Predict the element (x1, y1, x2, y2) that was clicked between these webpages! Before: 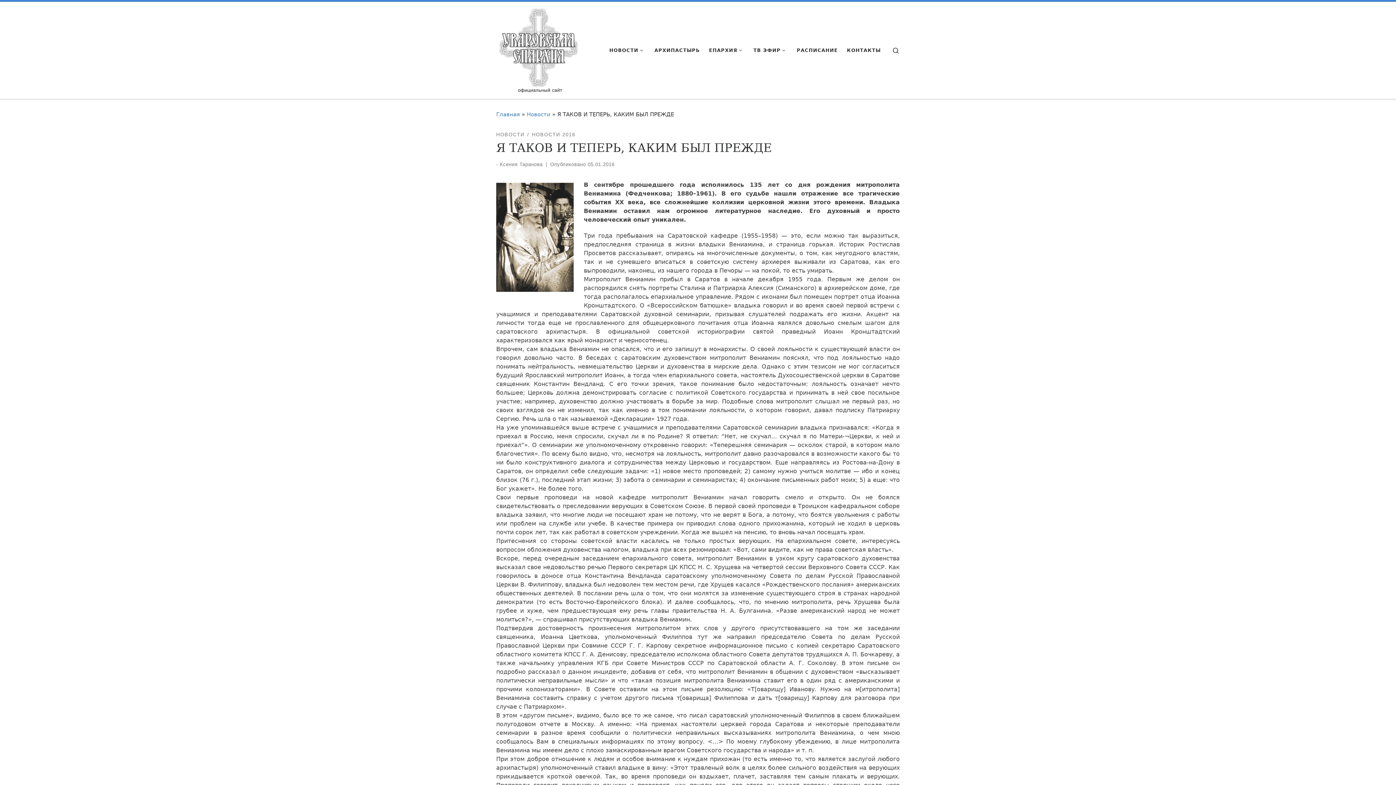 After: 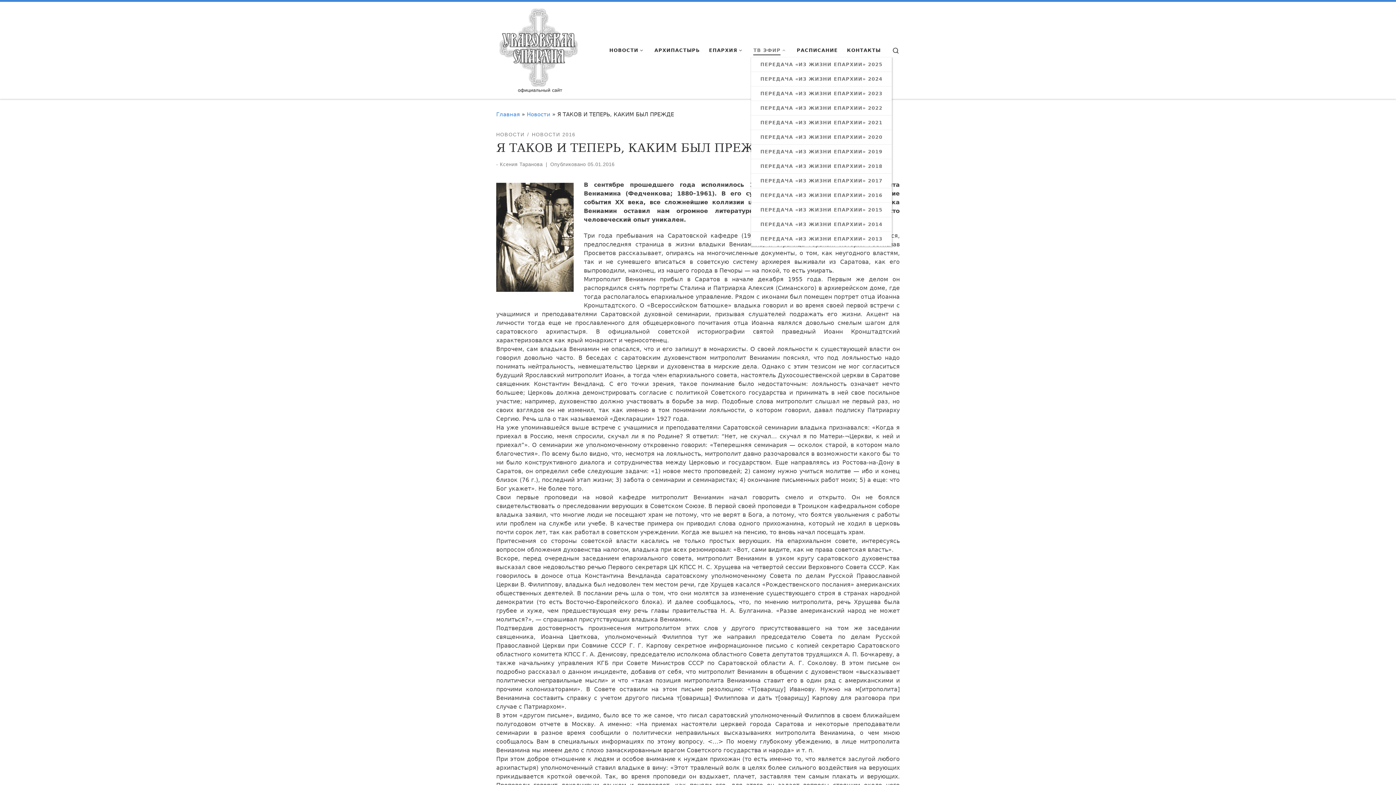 Action: label: ТВ ЭФИР bbox: (751, 43, 790, 57)